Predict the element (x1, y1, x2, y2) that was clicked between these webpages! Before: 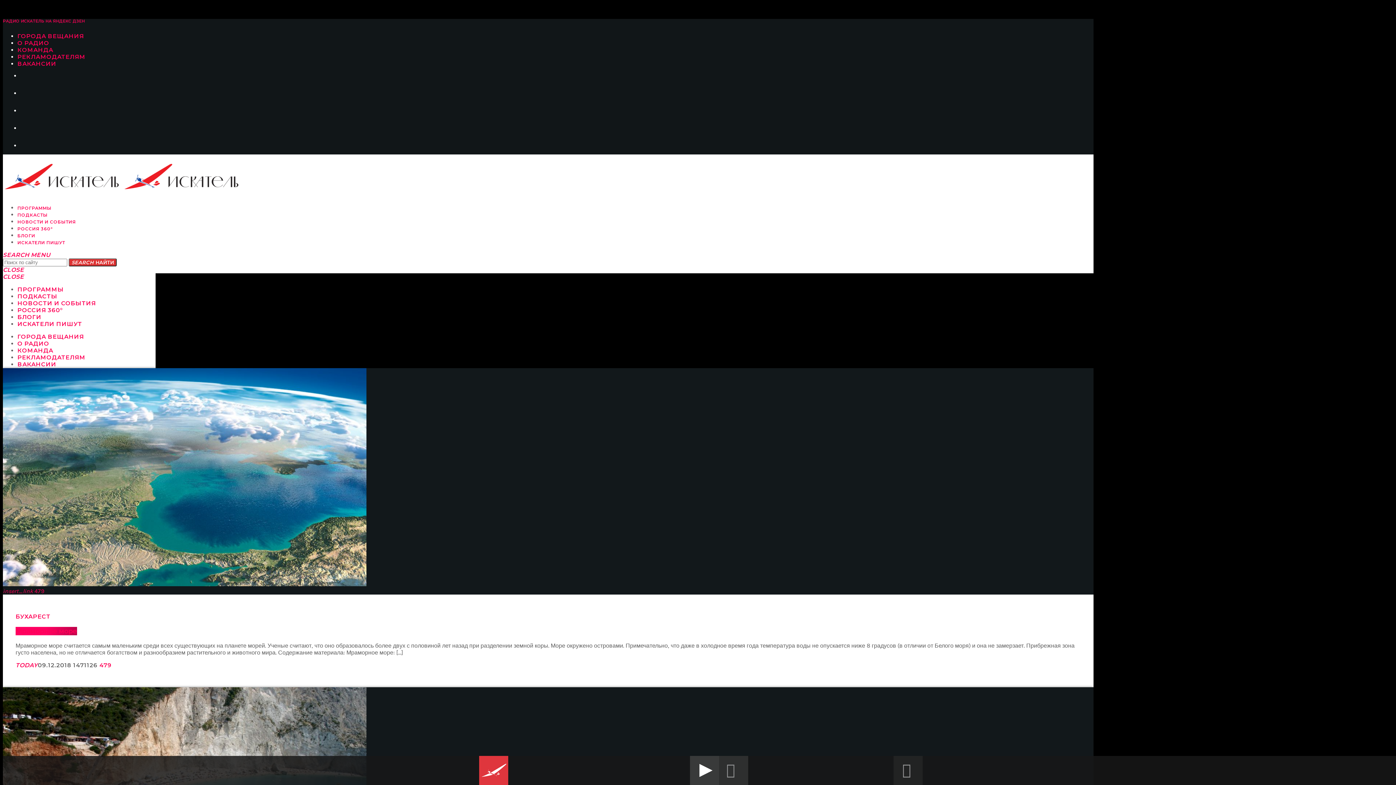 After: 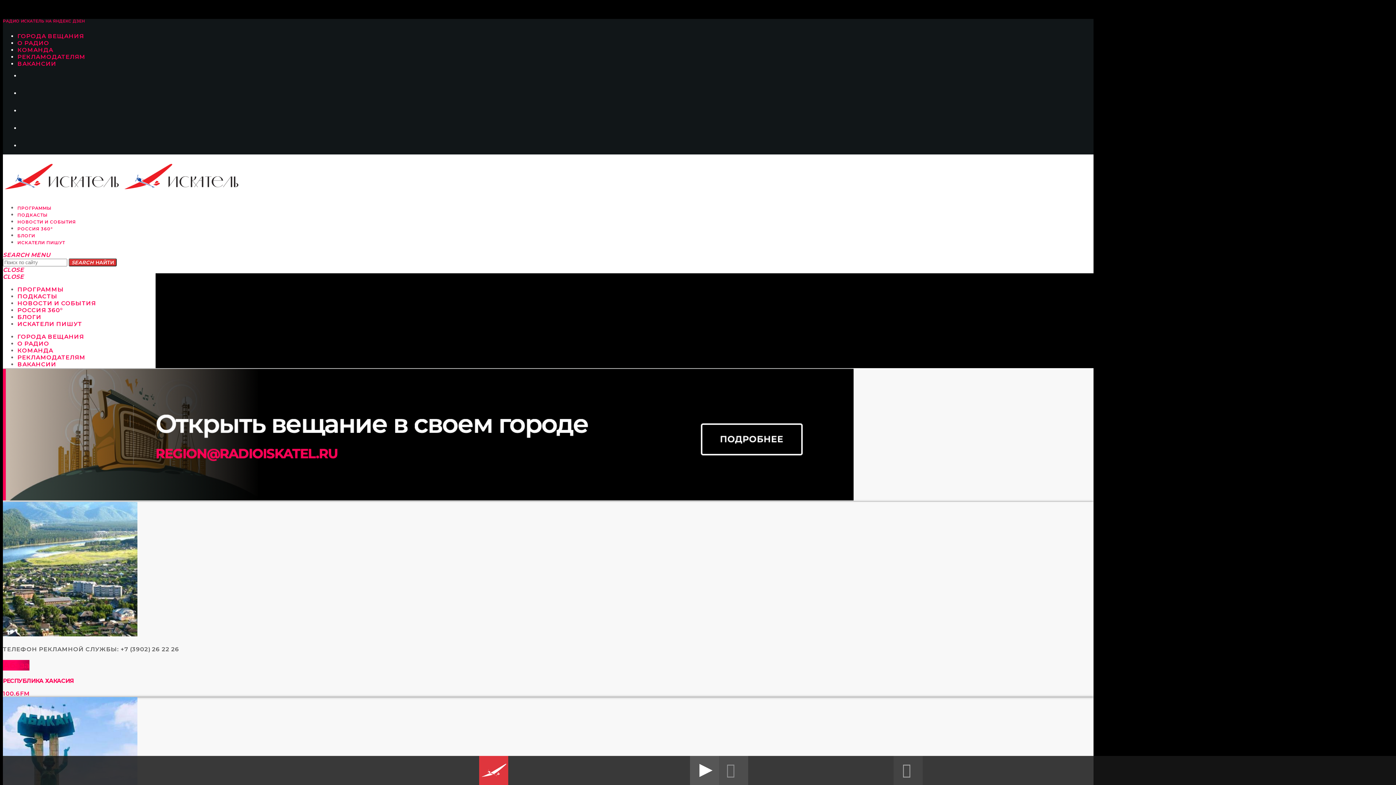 Action: bbox: (17, 32, 83, 39) label: ГОРОДА ВЕЩАНИЯ